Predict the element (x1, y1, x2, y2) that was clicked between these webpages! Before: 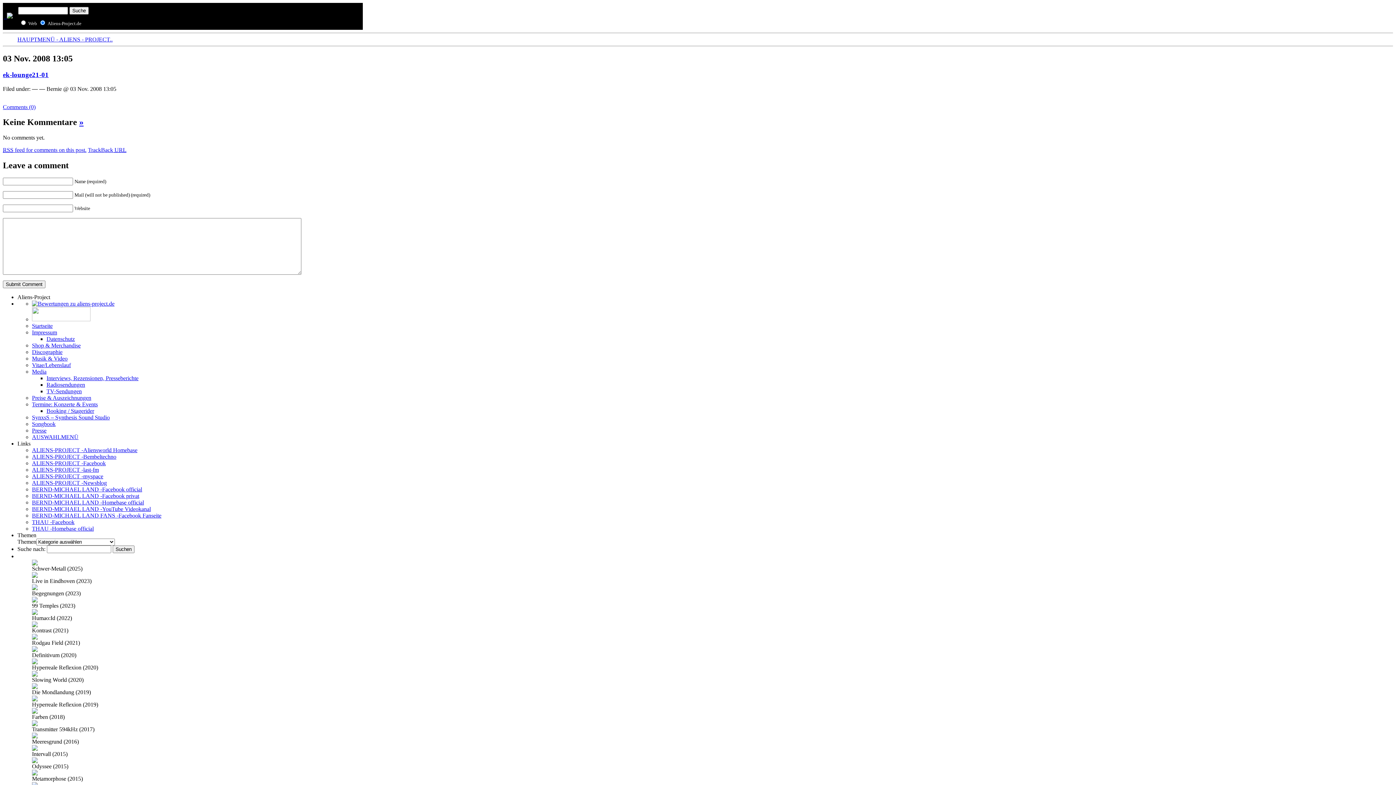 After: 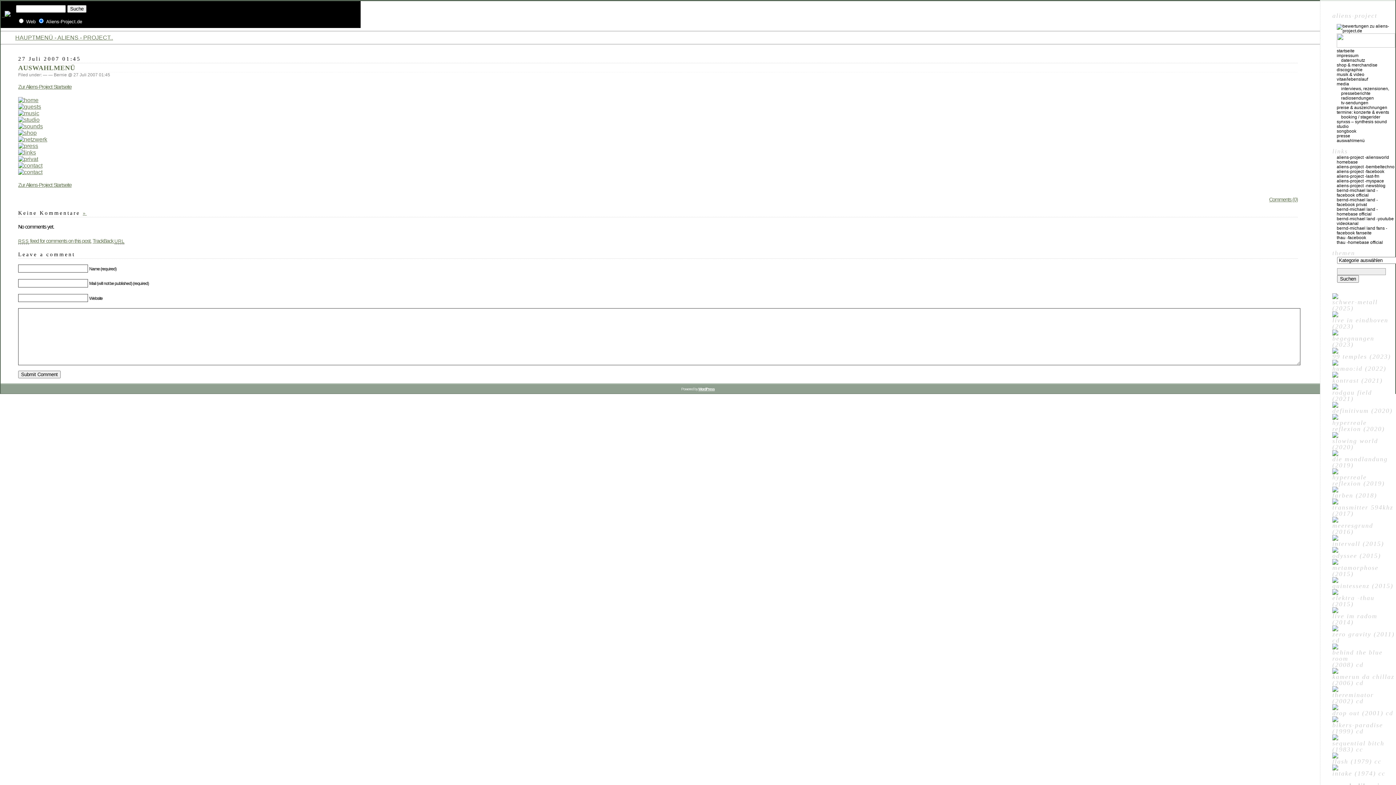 Action: label: AUSWAHLMENÜ bbox: (32, 434, 78, 440)